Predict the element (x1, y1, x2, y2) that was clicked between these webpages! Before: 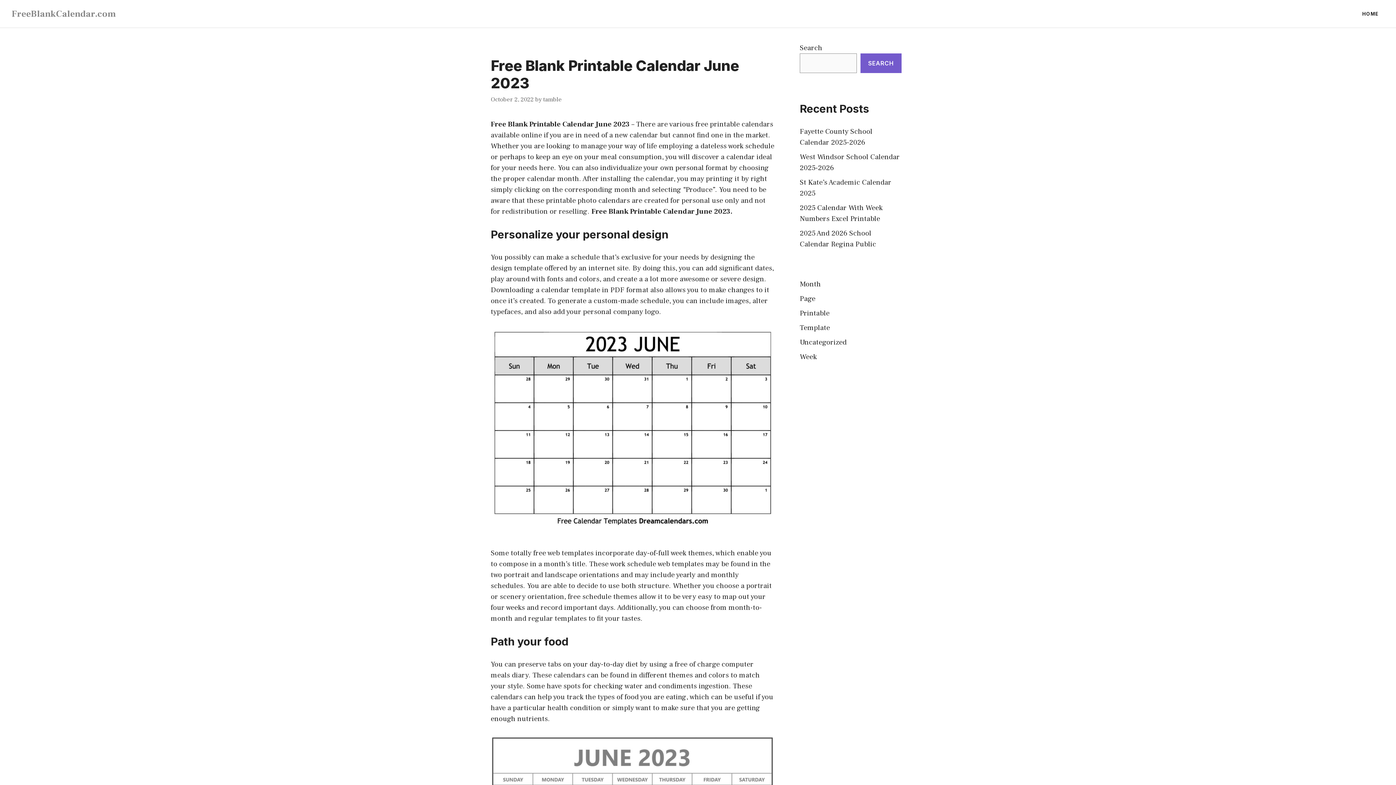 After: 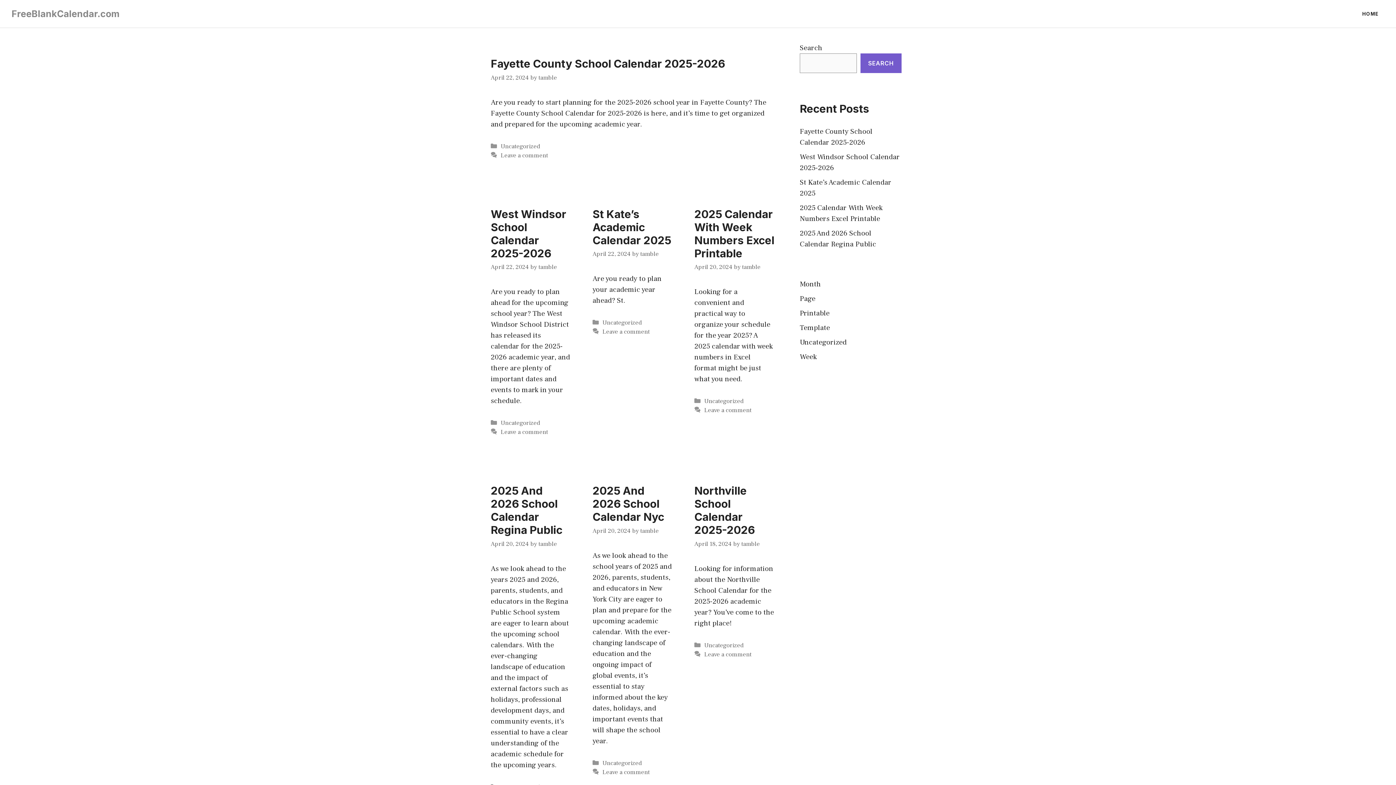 Action: bbox: (11, 8, 115, 19) label: FreeBlankCalendar.com